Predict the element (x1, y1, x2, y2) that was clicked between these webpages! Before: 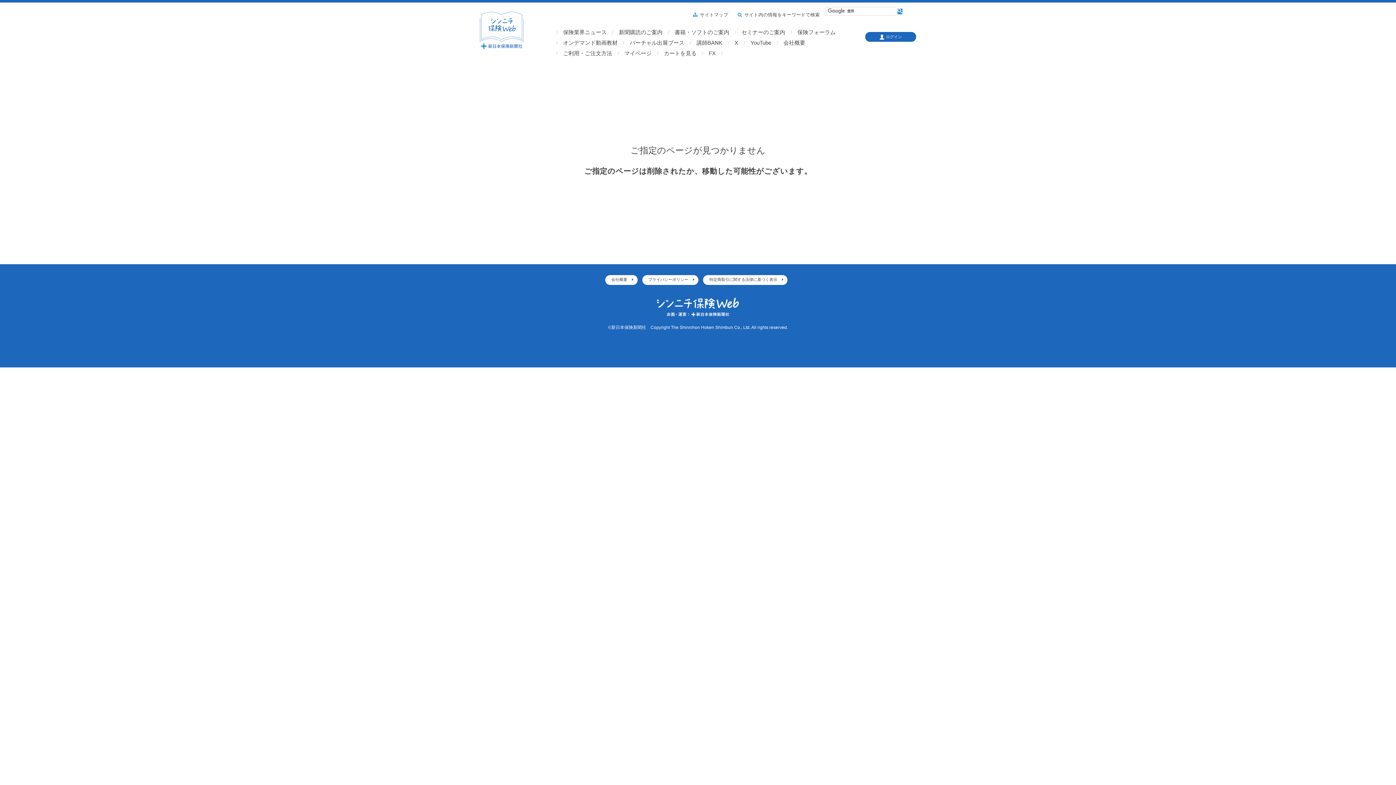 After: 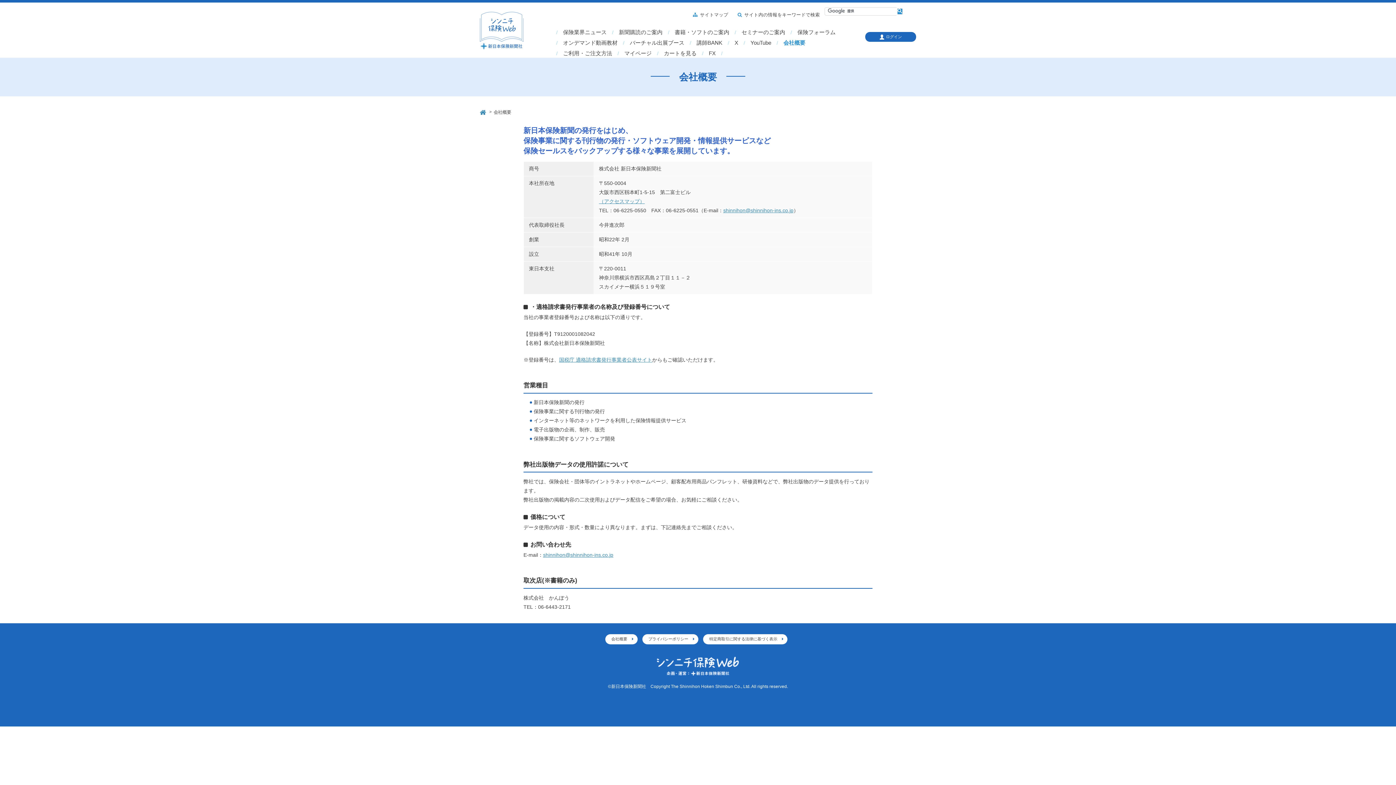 Action: label: 会社概要 bbox: (605, 275, 637, 285)